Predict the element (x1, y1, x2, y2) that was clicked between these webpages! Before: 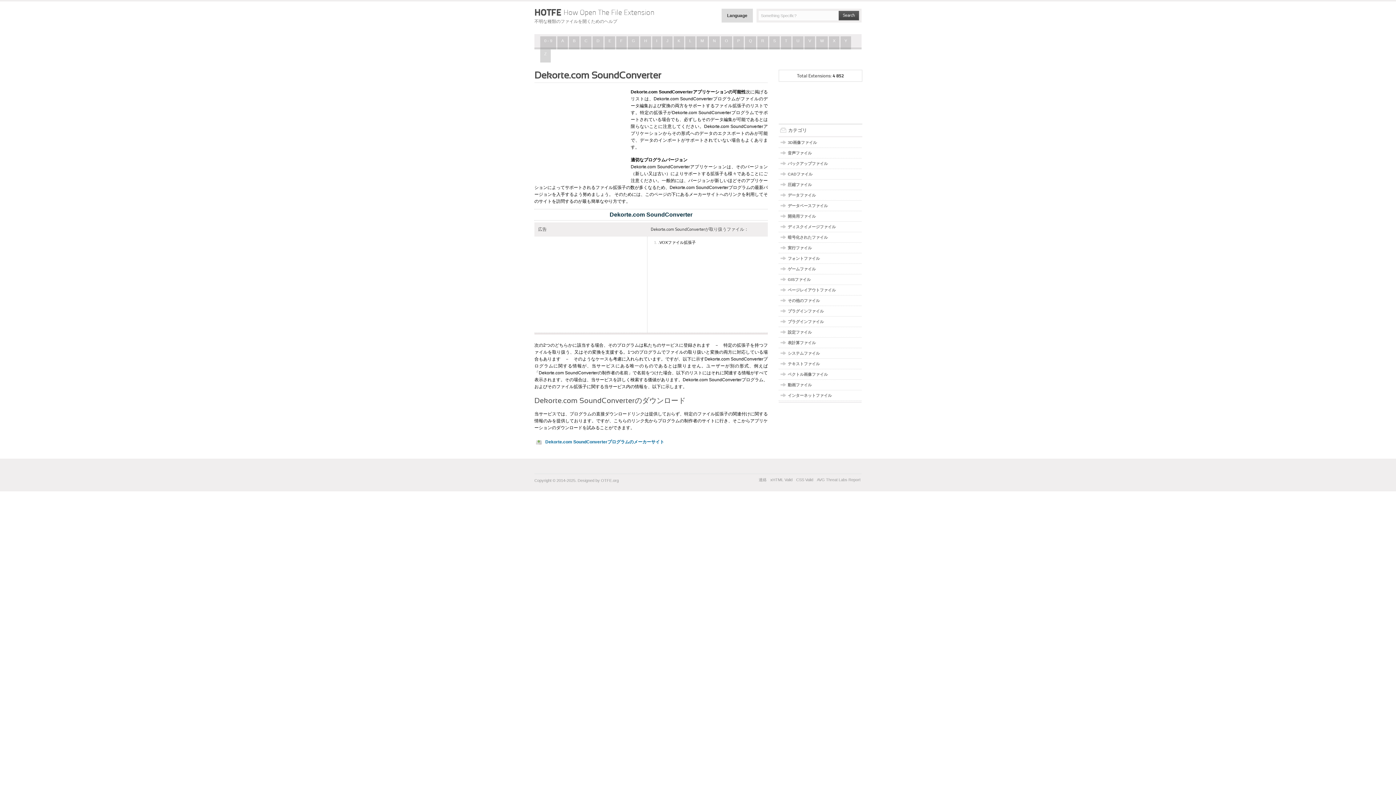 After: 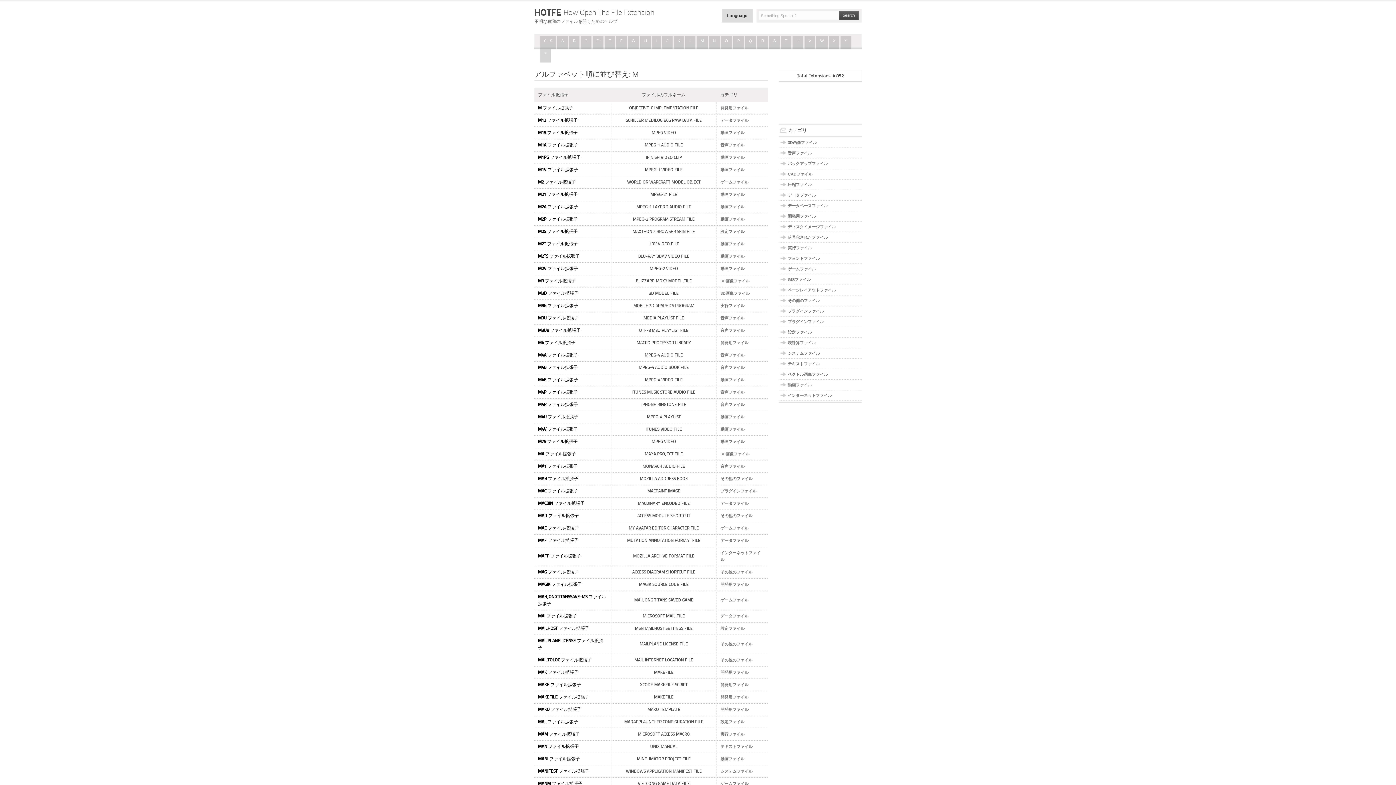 Action: bbox: (696, 36, 708, 49) label: M